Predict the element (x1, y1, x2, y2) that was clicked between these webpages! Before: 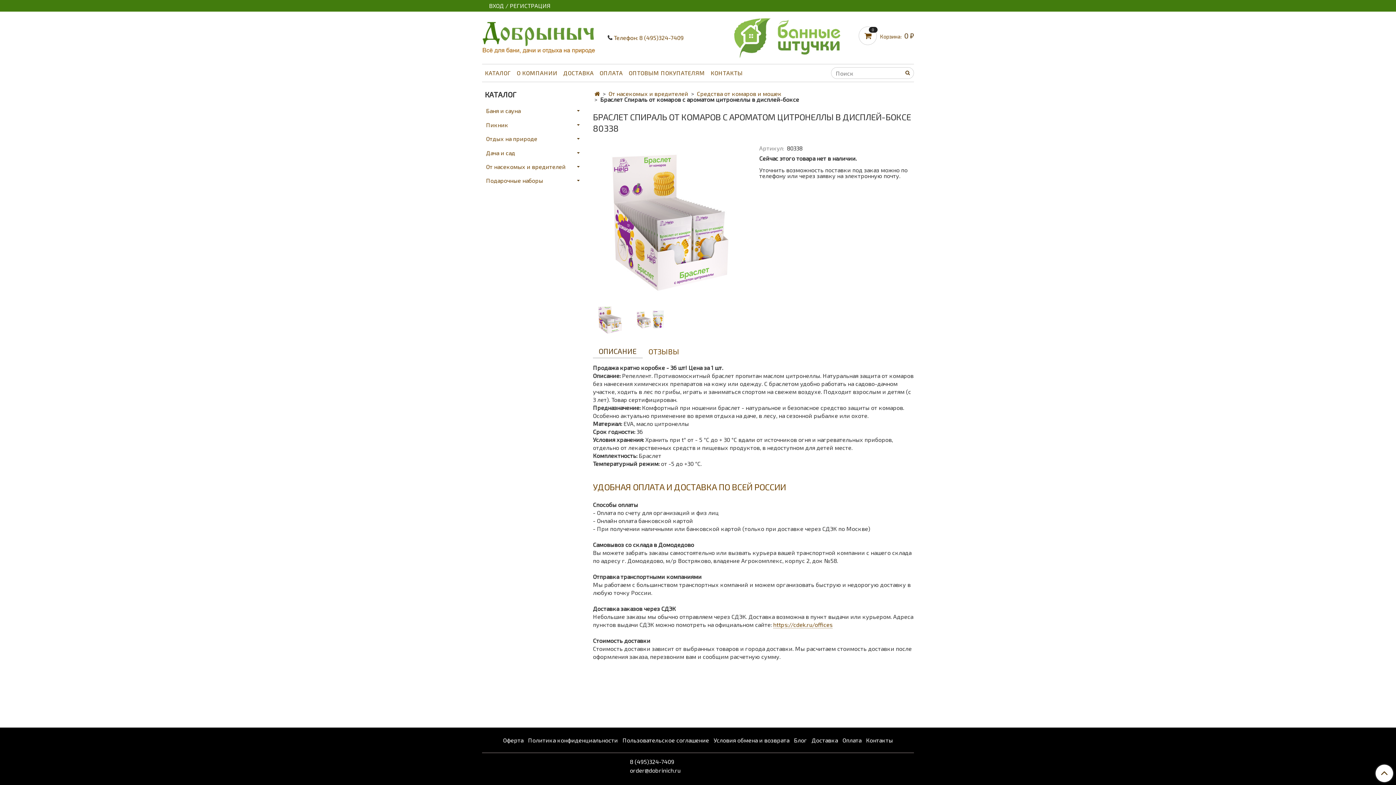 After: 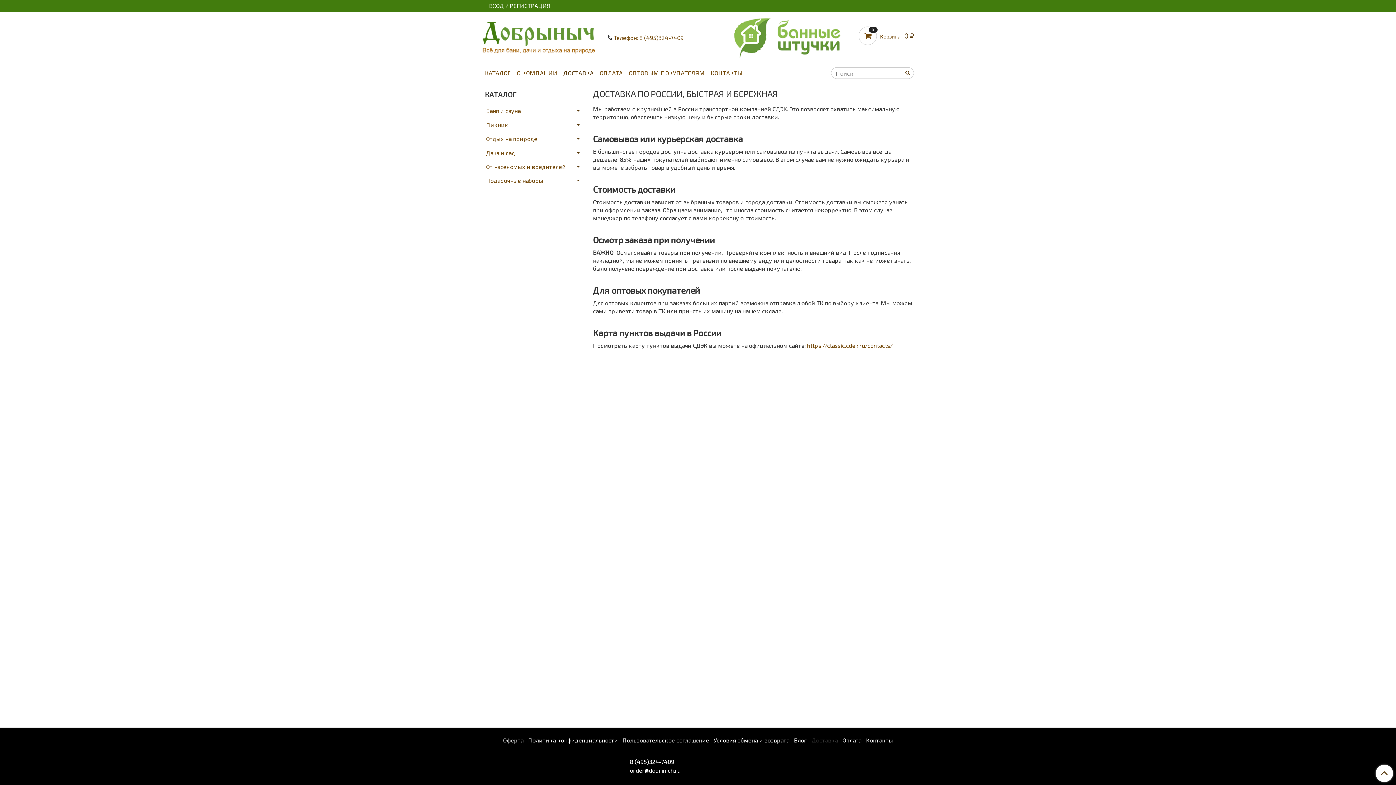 Action: bbox: (811, 734, 838, 746) label: Доставка